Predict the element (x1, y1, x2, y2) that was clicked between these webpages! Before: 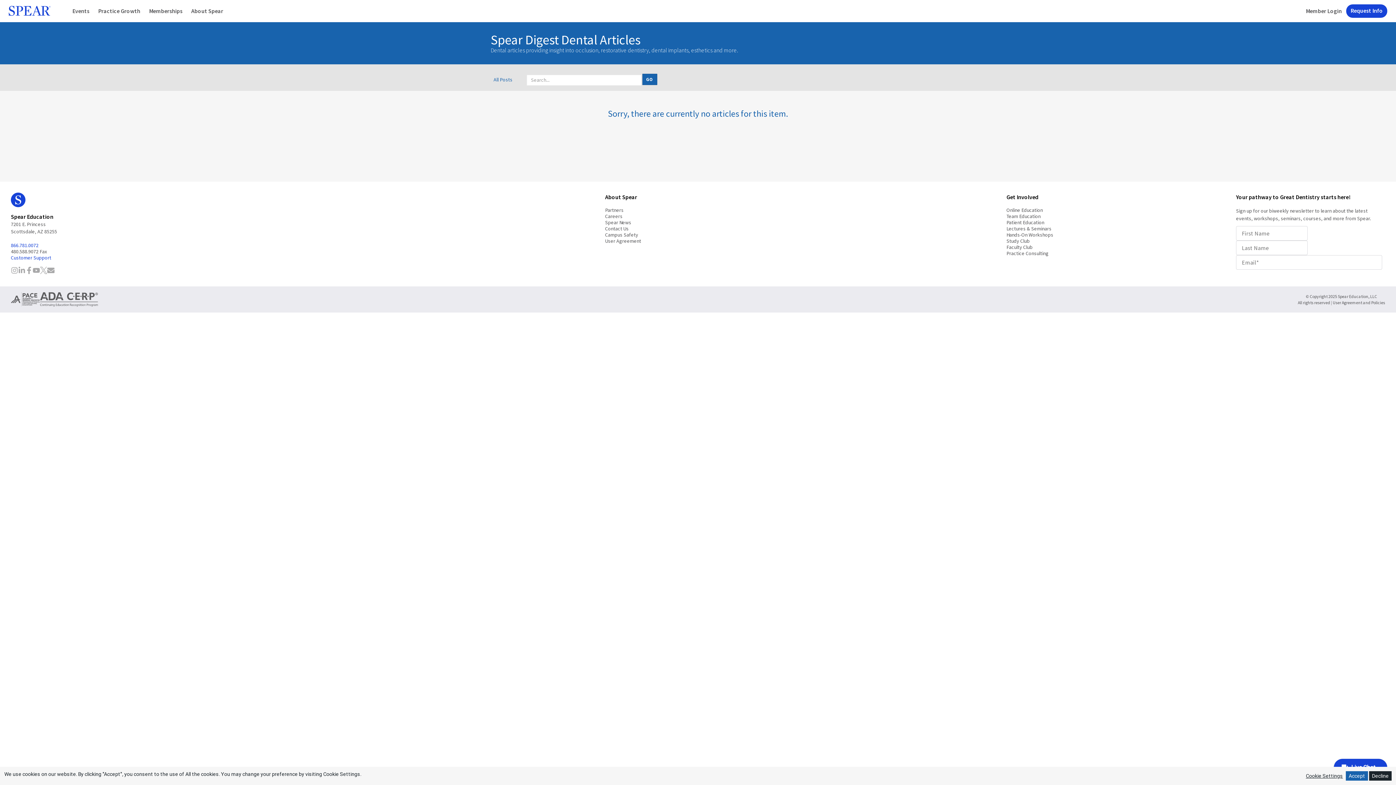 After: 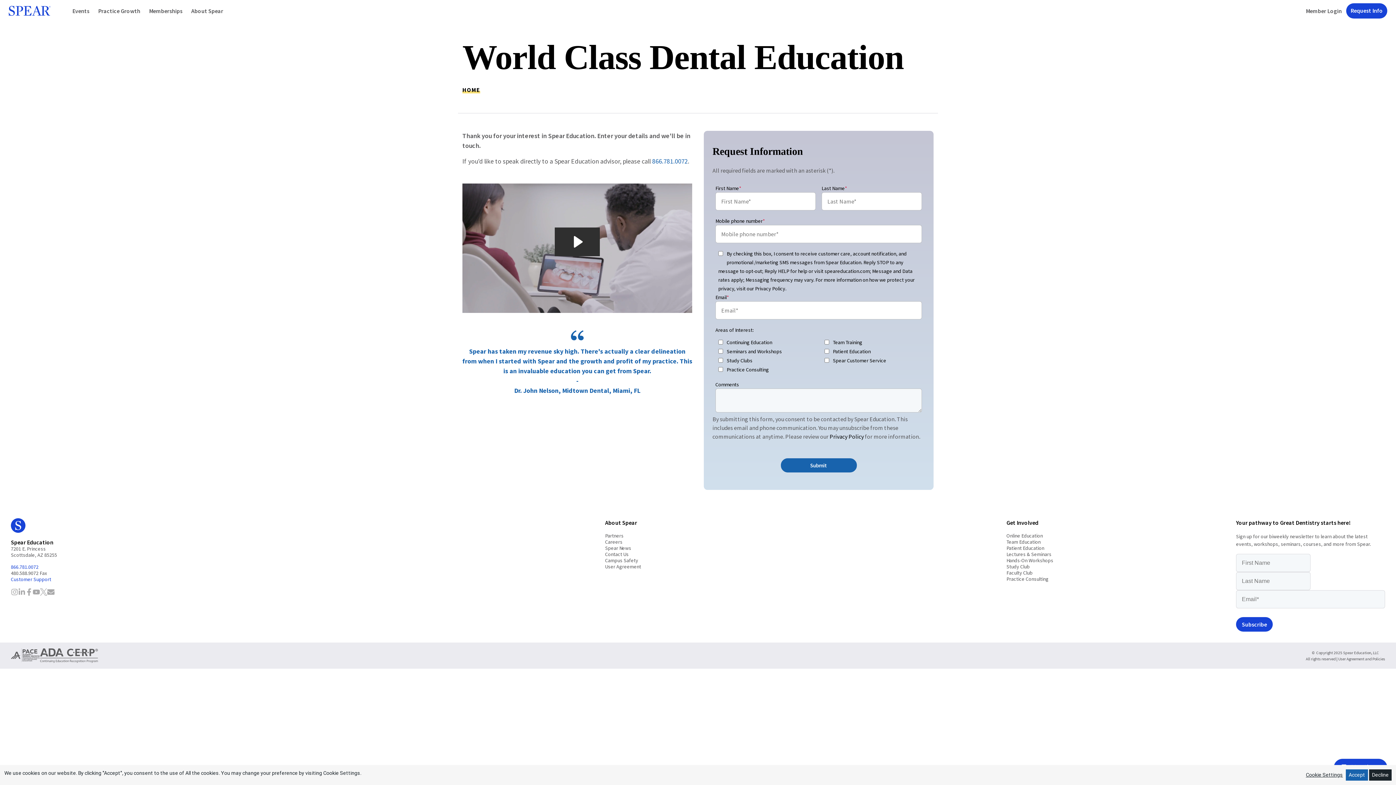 Action: label: Request Info bbox: (1346, 4, 1387, 17)